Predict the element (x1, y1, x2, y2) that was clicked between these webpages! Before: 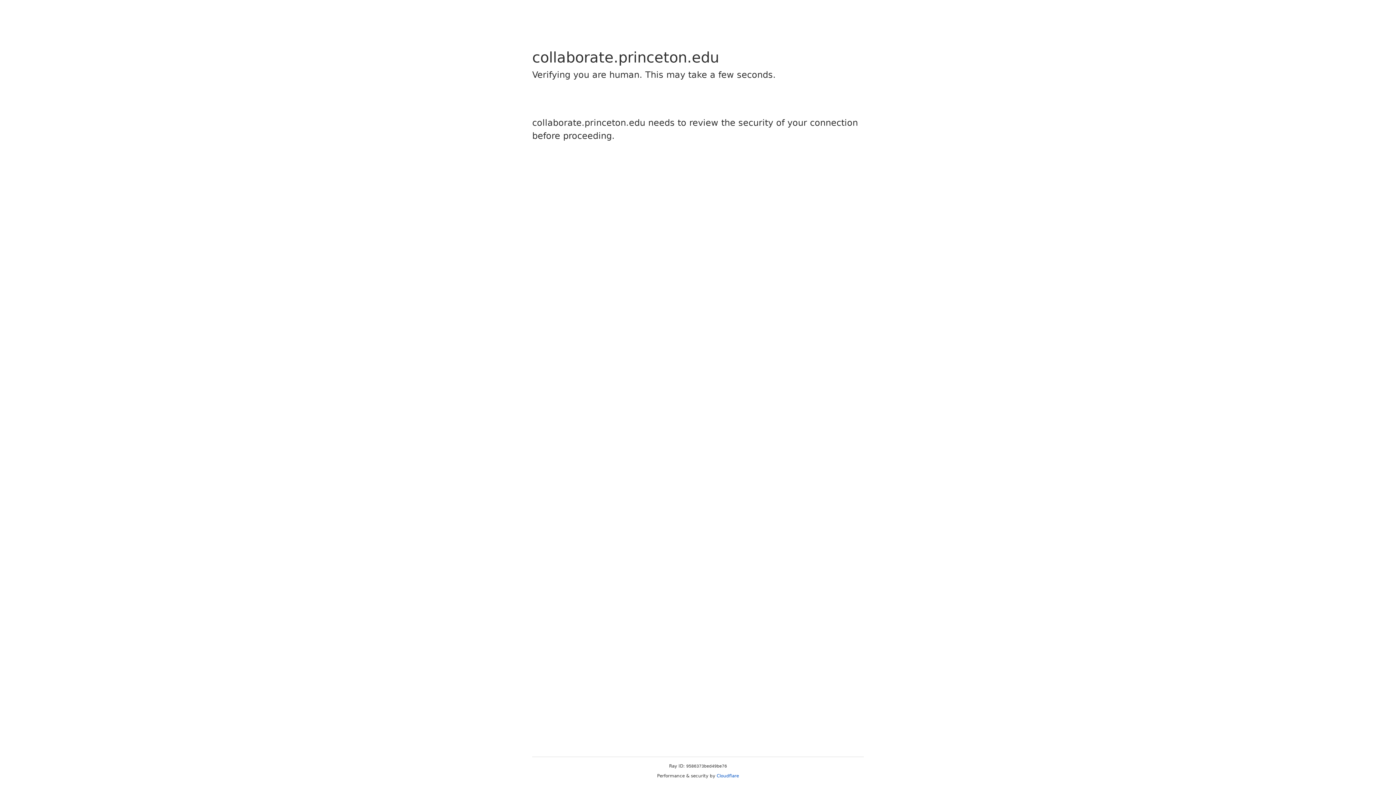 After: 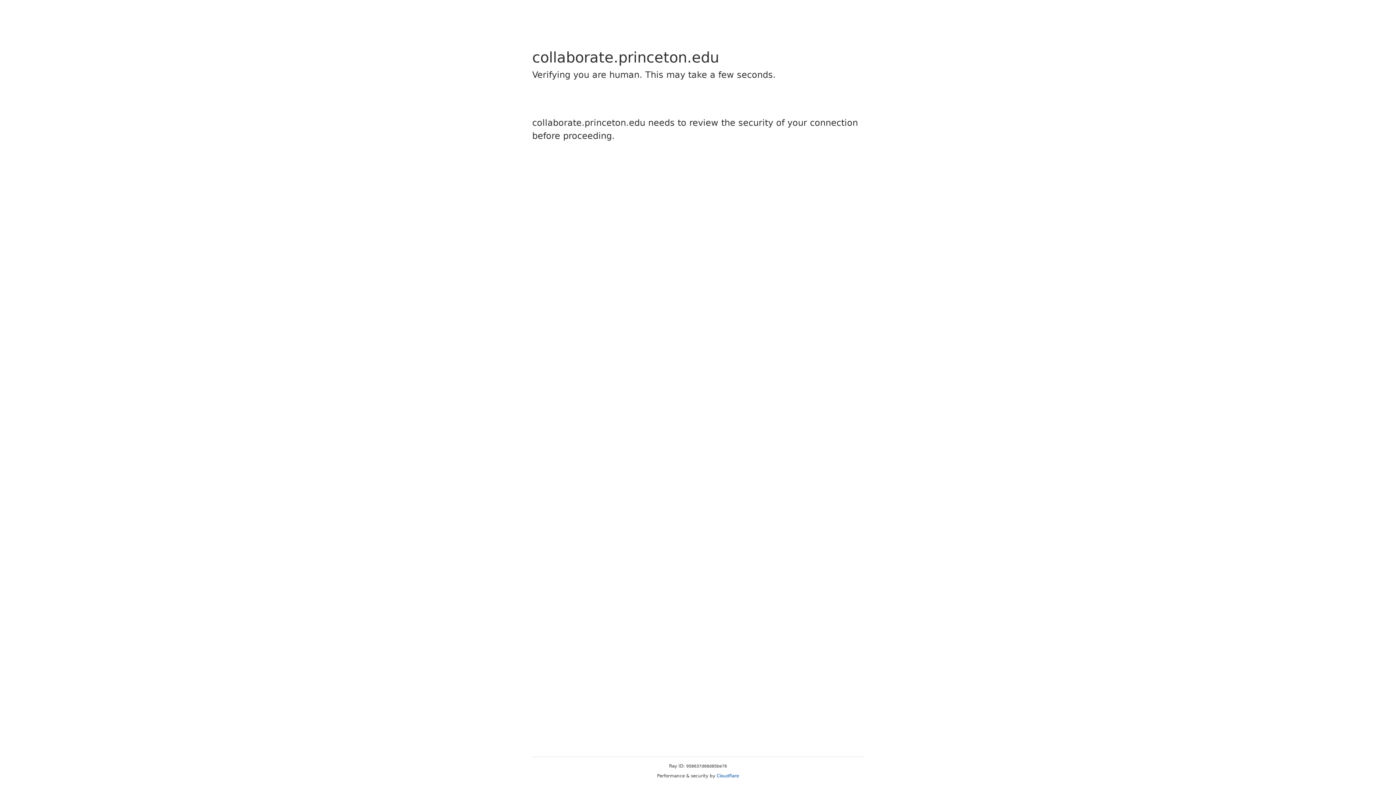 Action: bbox: (716, 773, 739, 778) label: Cloudflare